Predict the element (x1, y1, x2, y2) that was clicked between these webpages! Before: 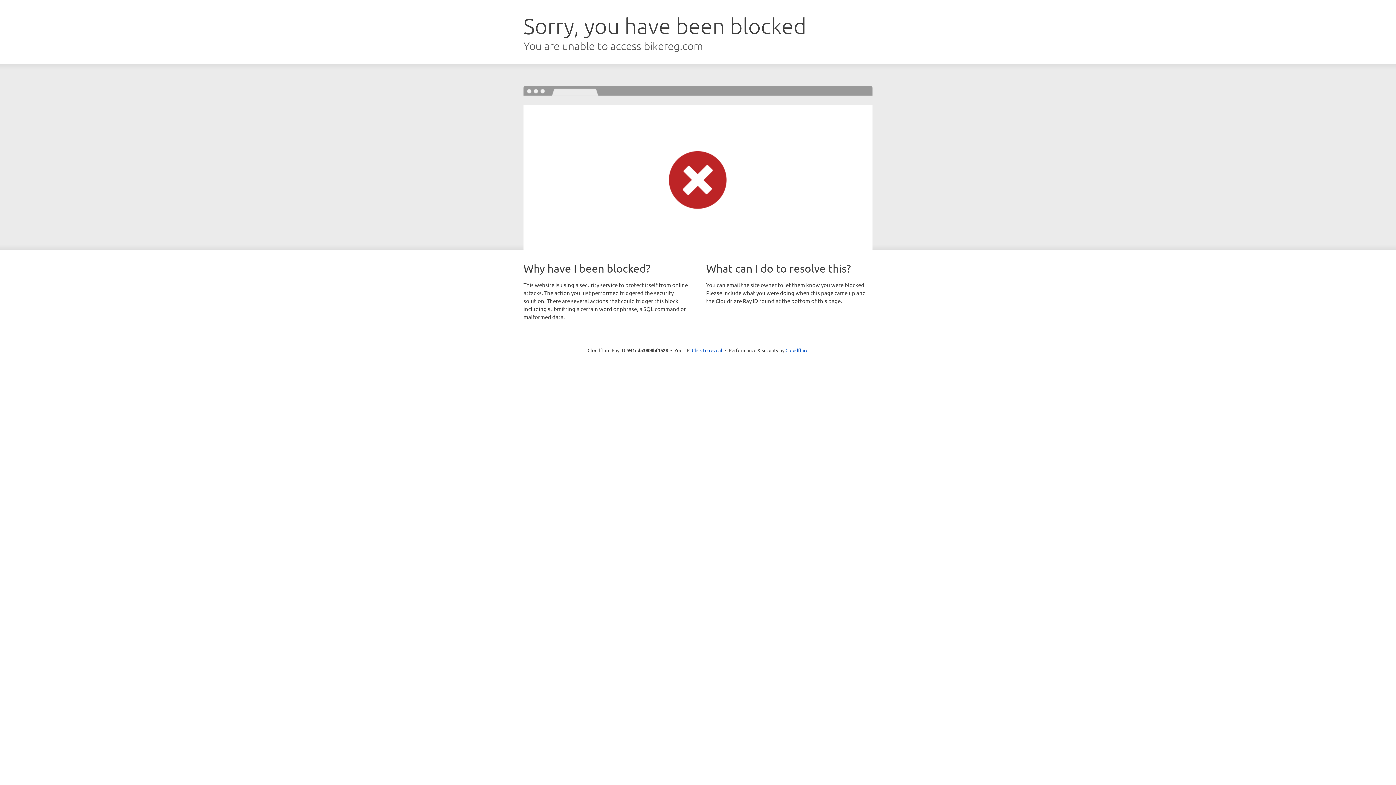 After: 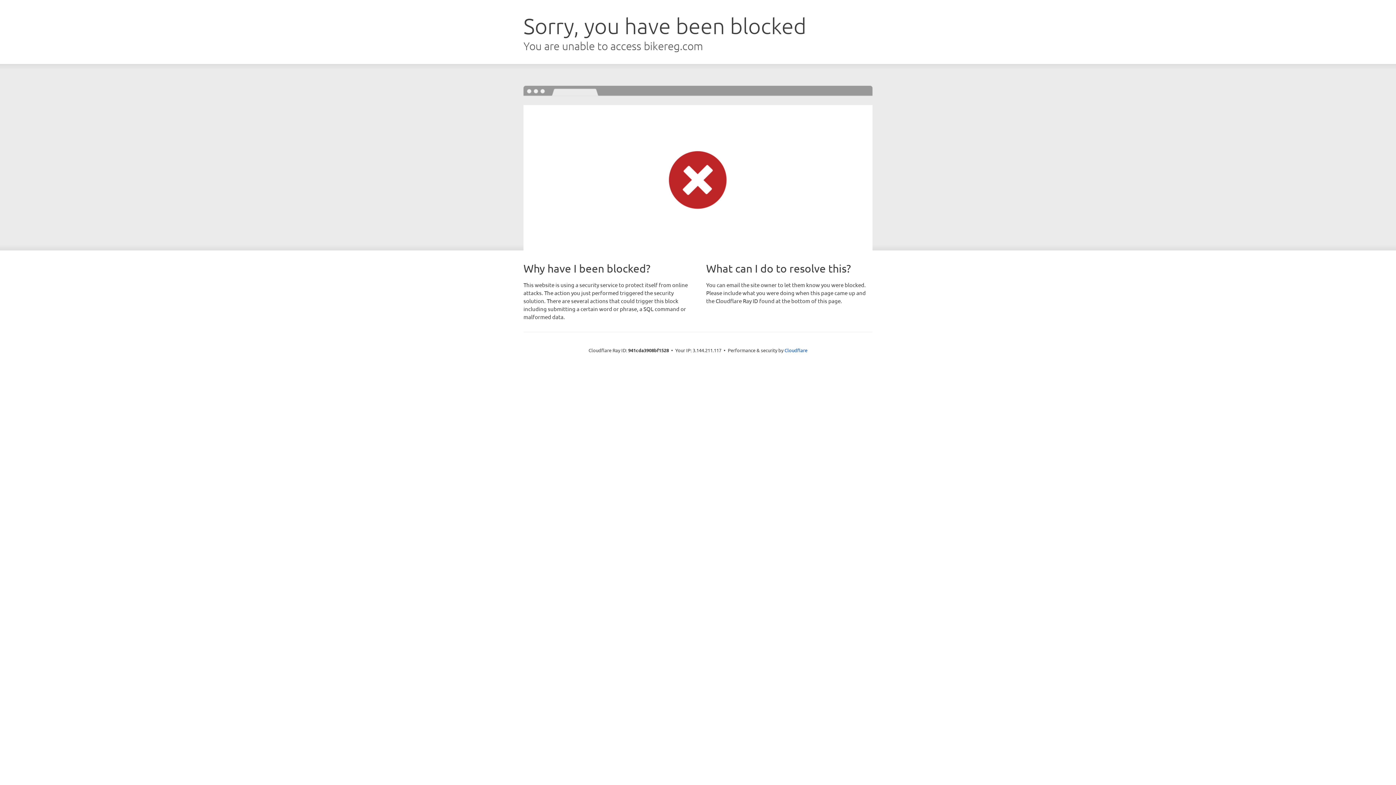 Action: bbox: (692, 346, 722, 353) label: Click to reveal